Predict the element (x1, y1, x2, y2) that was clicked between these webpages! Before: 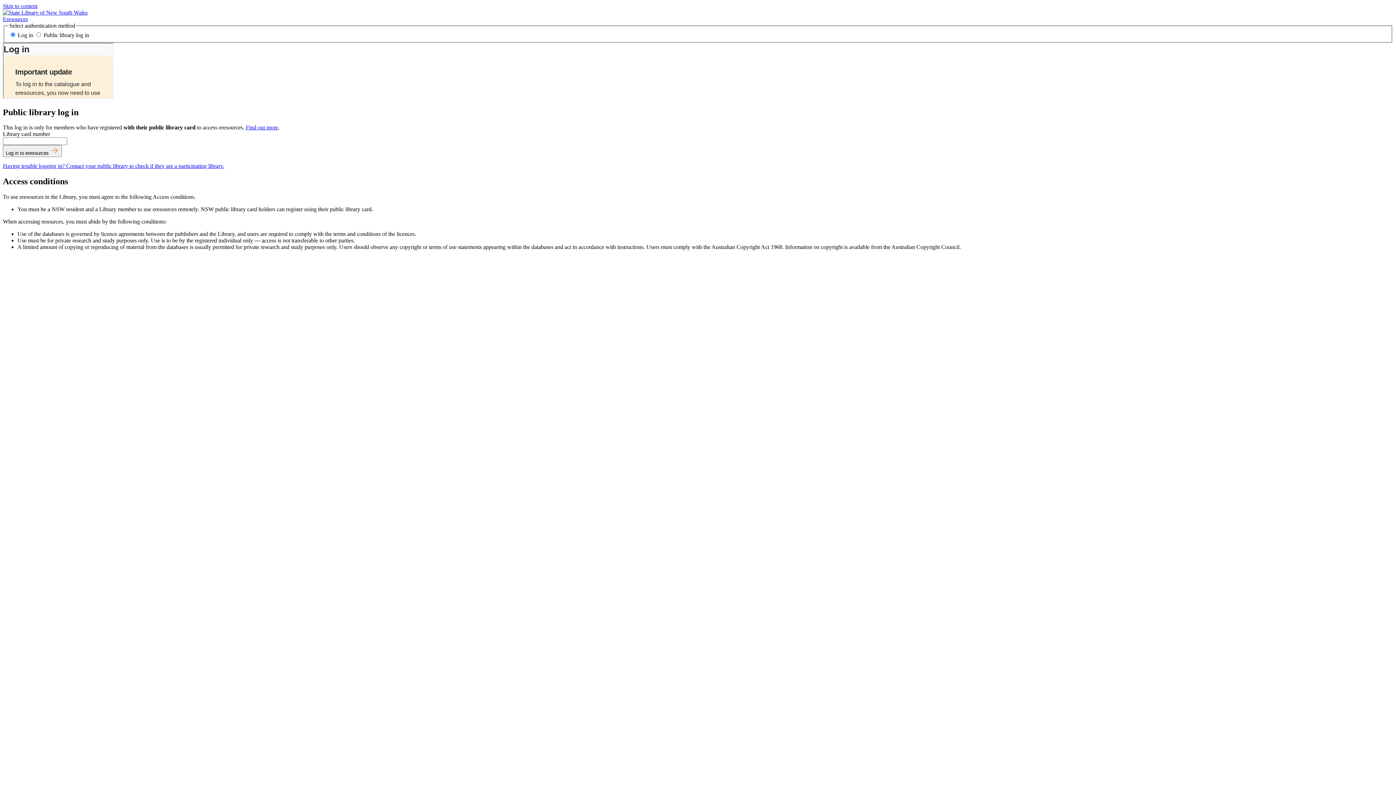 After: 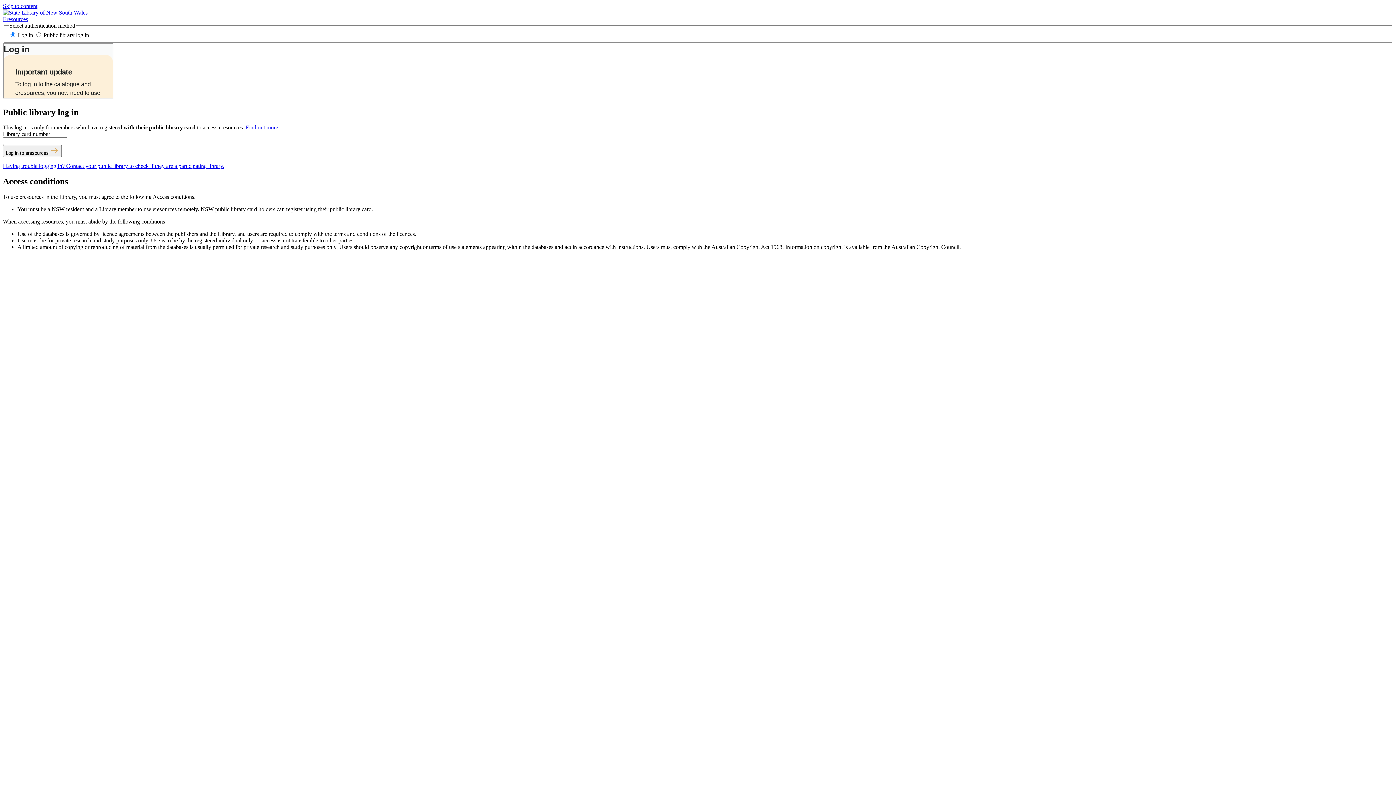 Action: label: Skip to content bbox: (2, 2, 37, 9)